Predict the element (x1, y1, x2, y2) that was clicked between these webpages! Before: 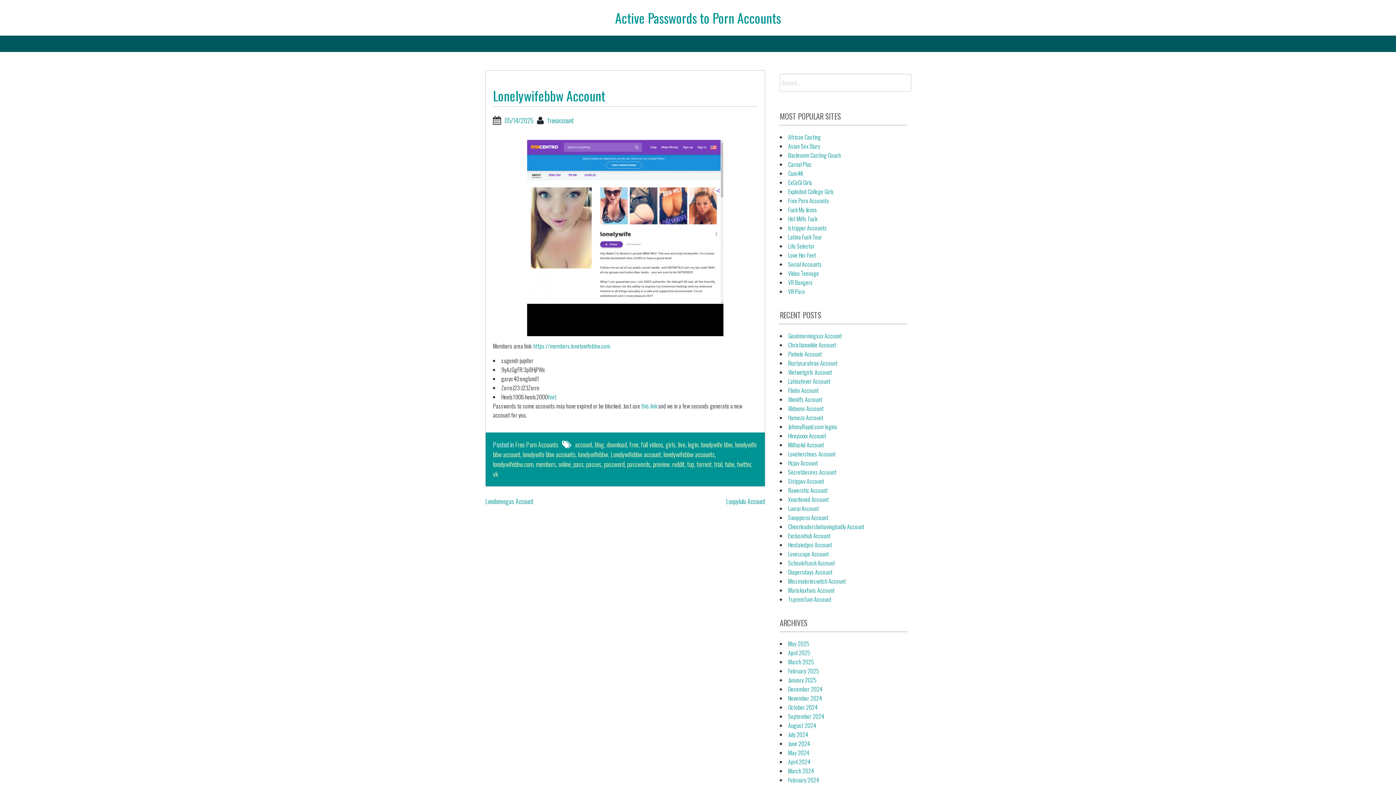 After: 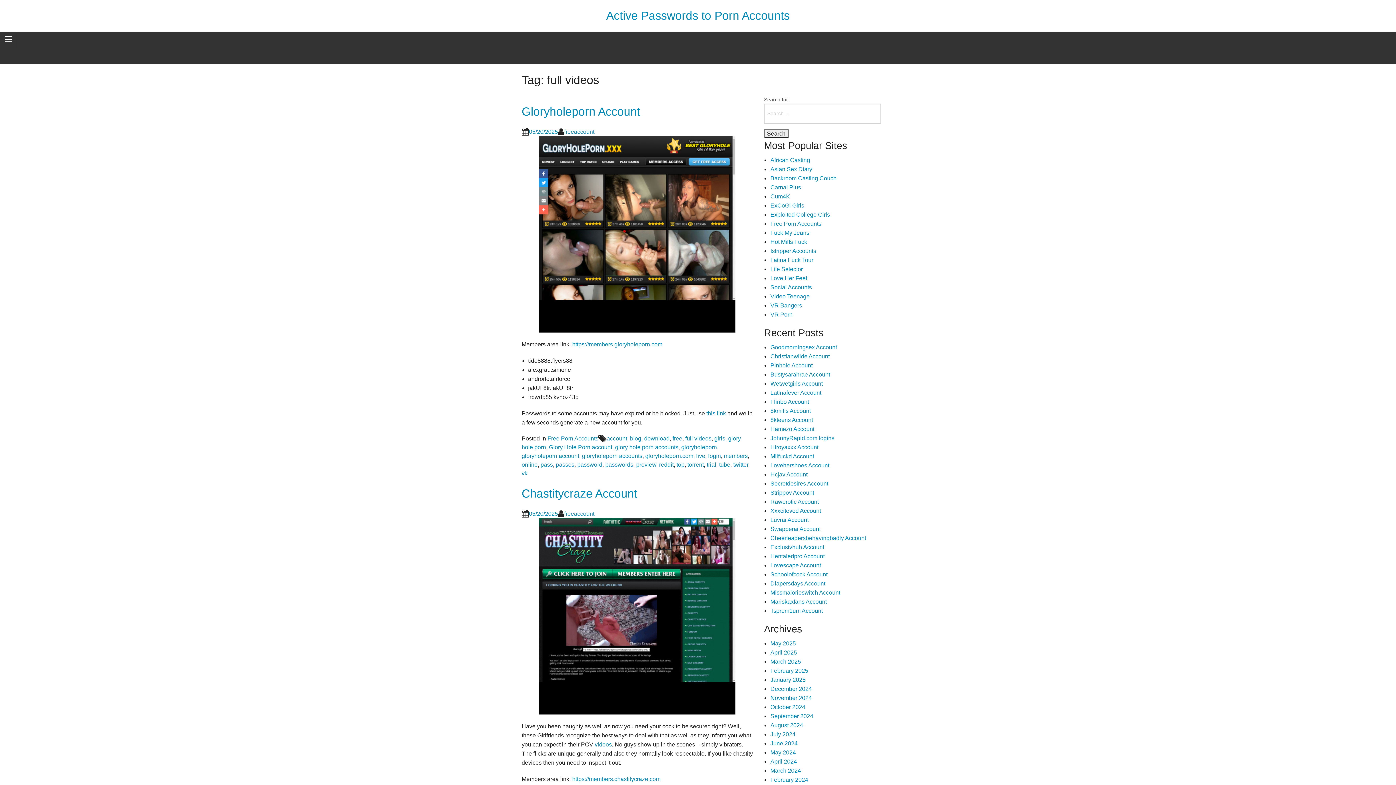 Action: label: full videos bbox: (641, 440, 663, 449)